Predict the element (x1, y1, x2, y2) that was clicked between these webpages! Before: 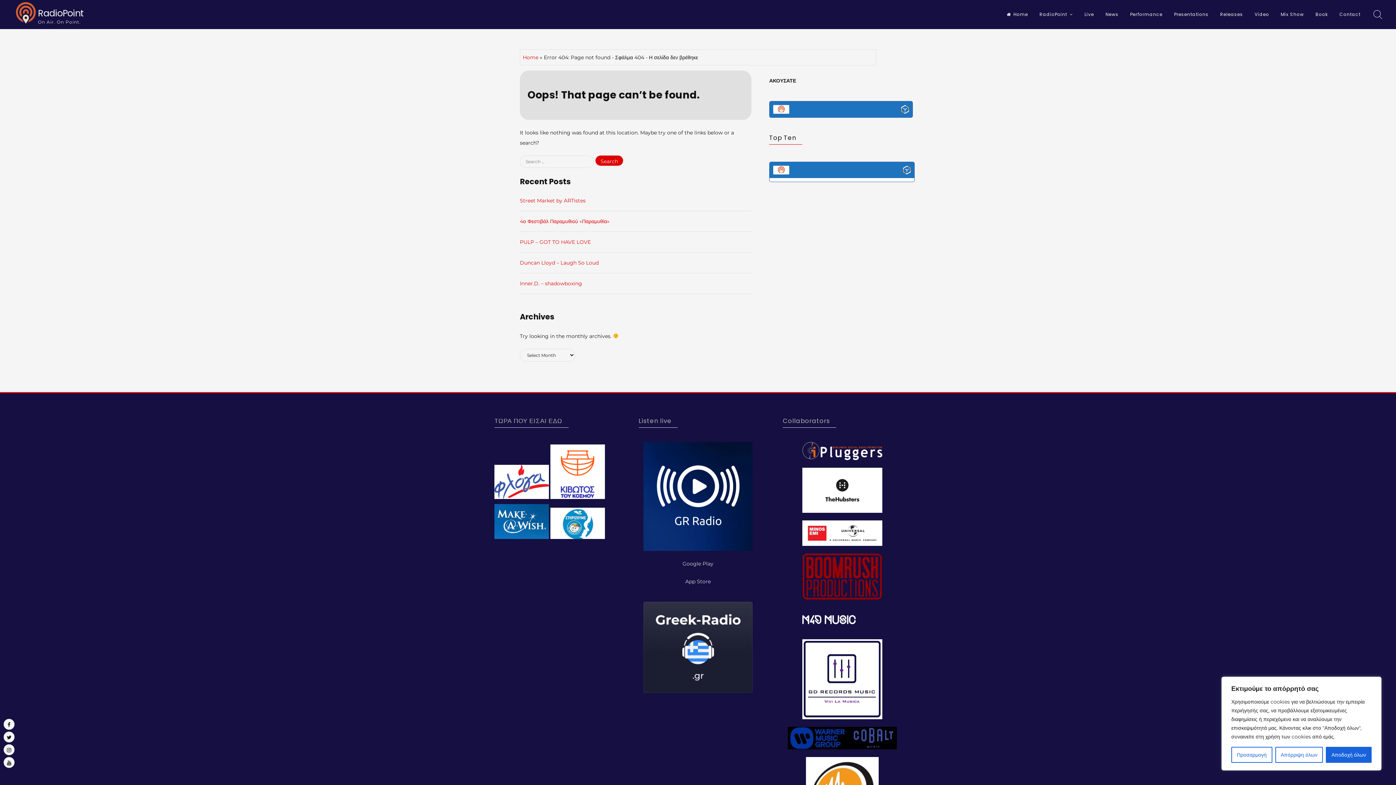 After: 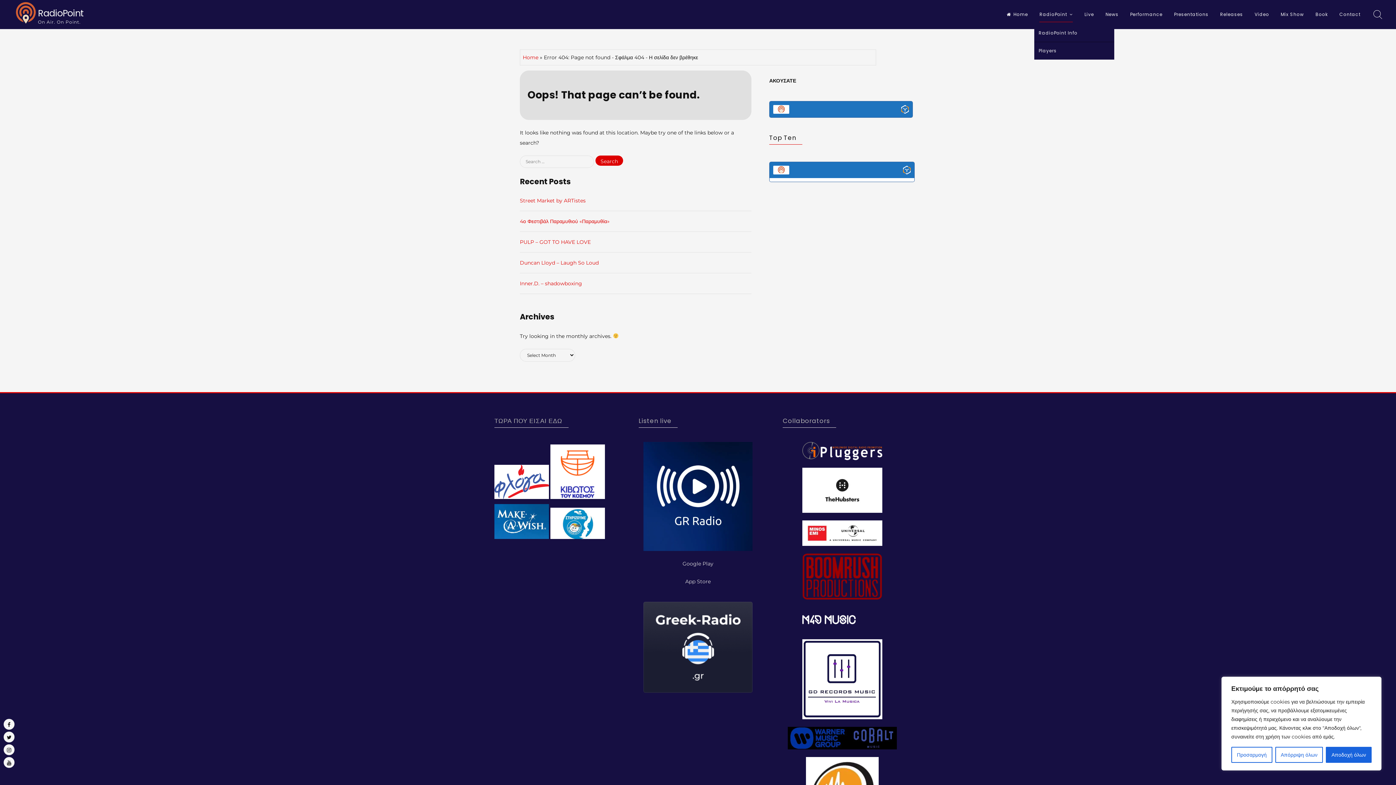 Action: bbox: (1039, 6, 1073, 22) label: RadioPoint